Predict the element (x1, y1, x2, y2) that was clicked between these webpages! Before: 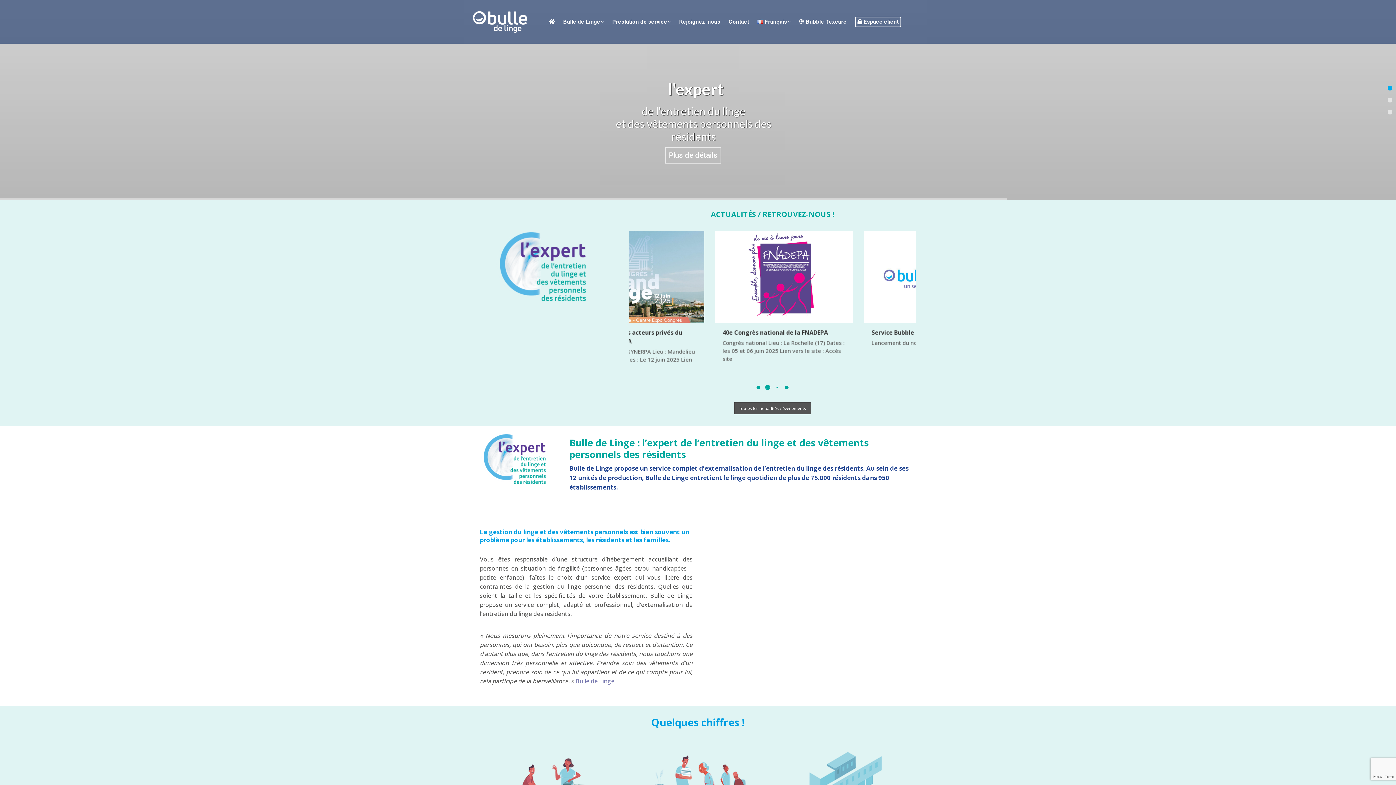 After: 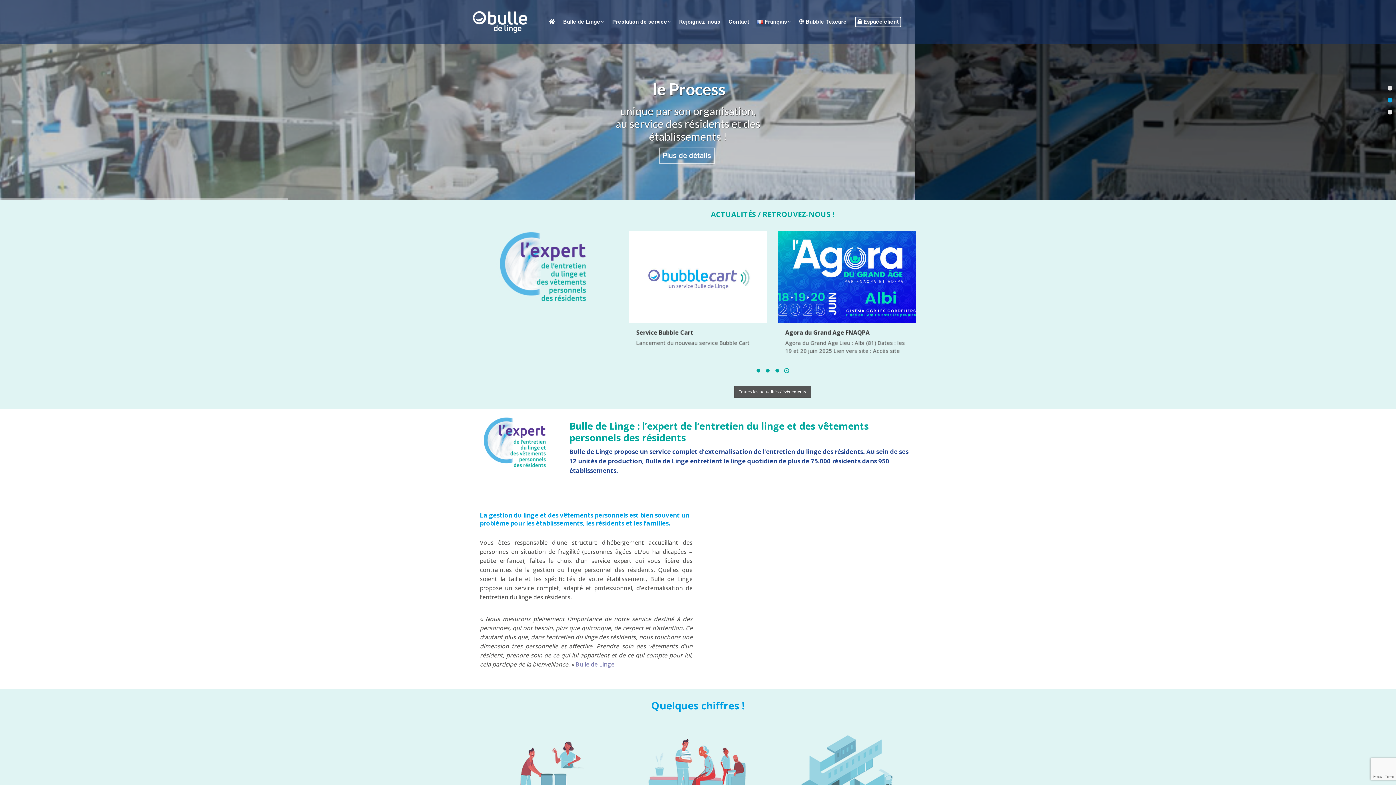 Action: bbox: (547, 6, 555, 37)